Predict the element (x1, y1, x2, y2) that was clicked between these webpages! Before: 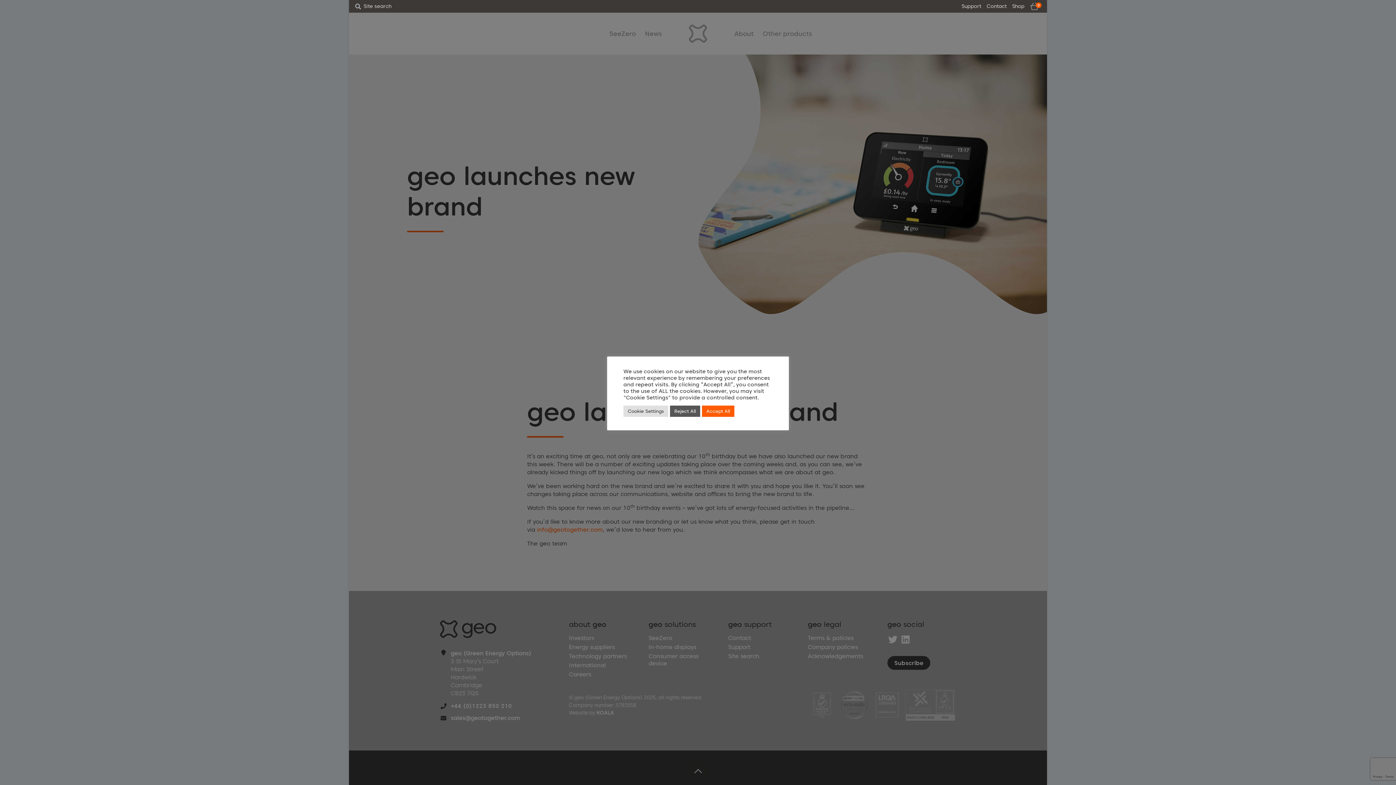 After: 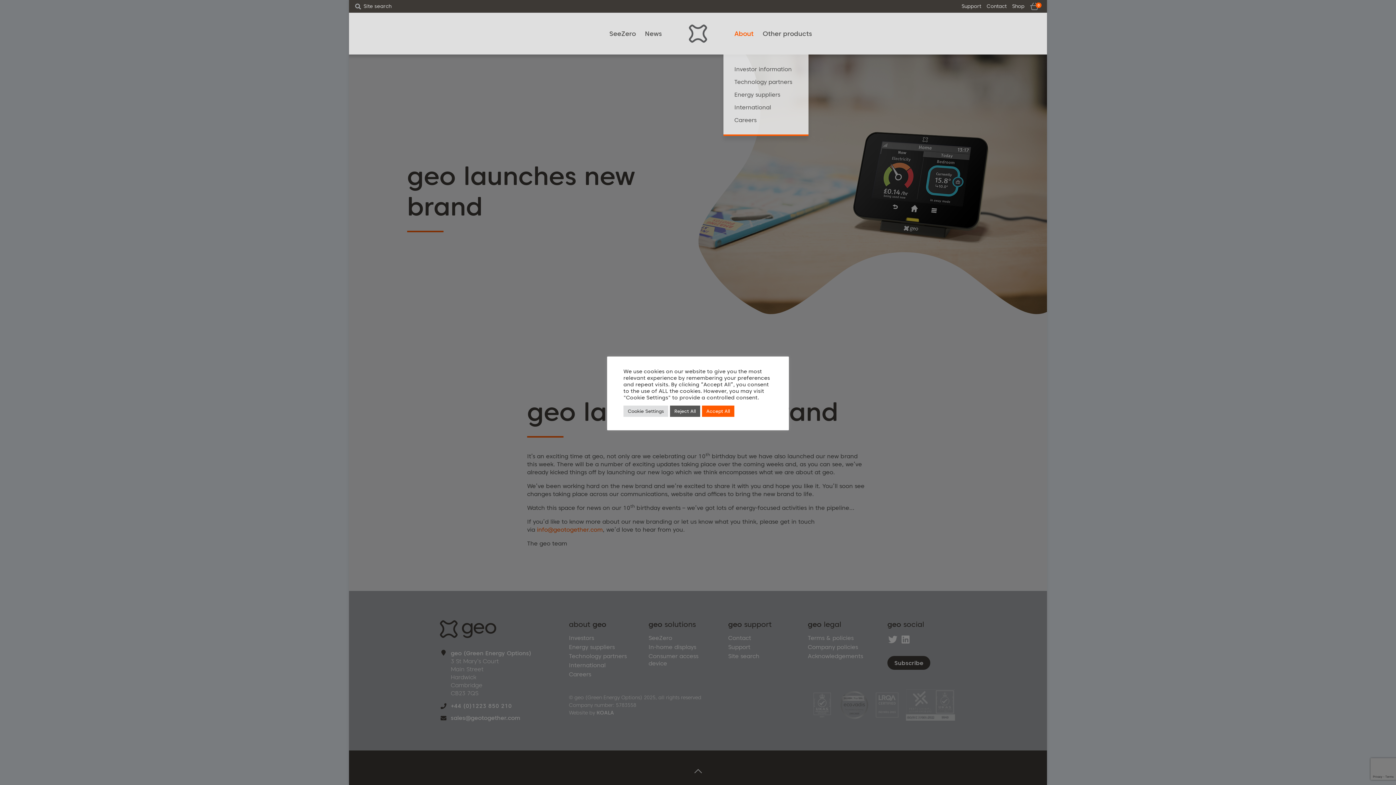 Action: bbox: (734, 27, 753, 40) label: About